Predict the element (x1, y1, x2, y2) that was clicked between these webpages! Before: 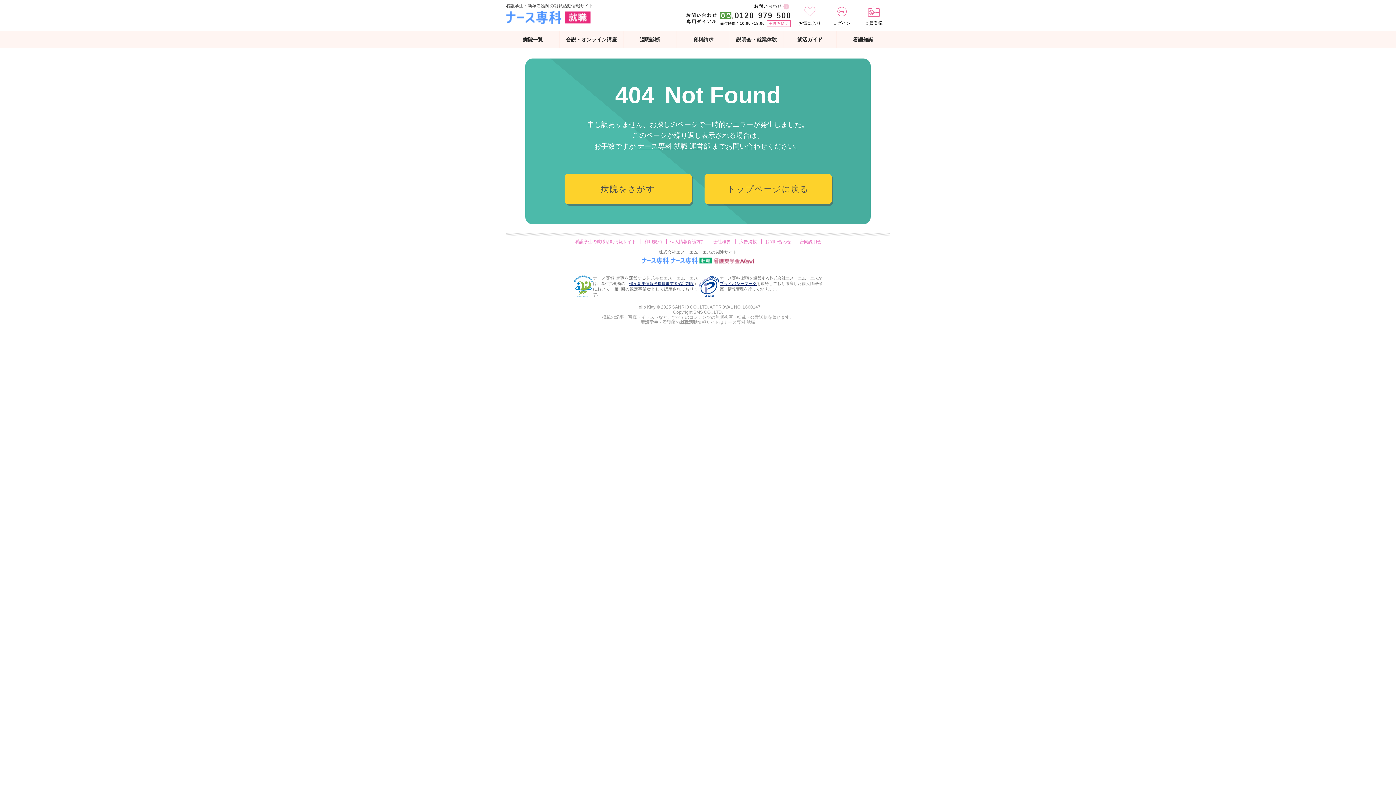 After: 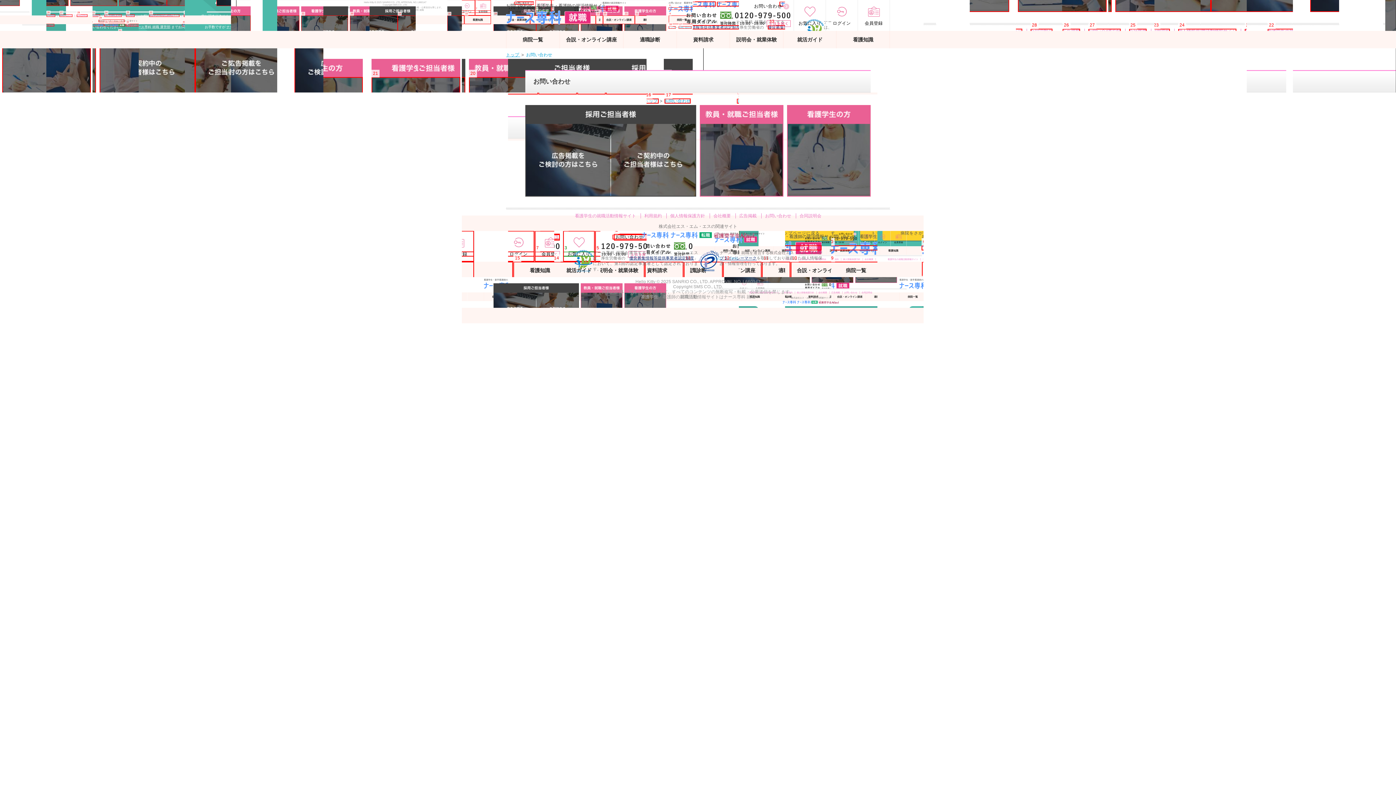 Action: bbox: (751, 3, 790, 8) label: お問い合わせ